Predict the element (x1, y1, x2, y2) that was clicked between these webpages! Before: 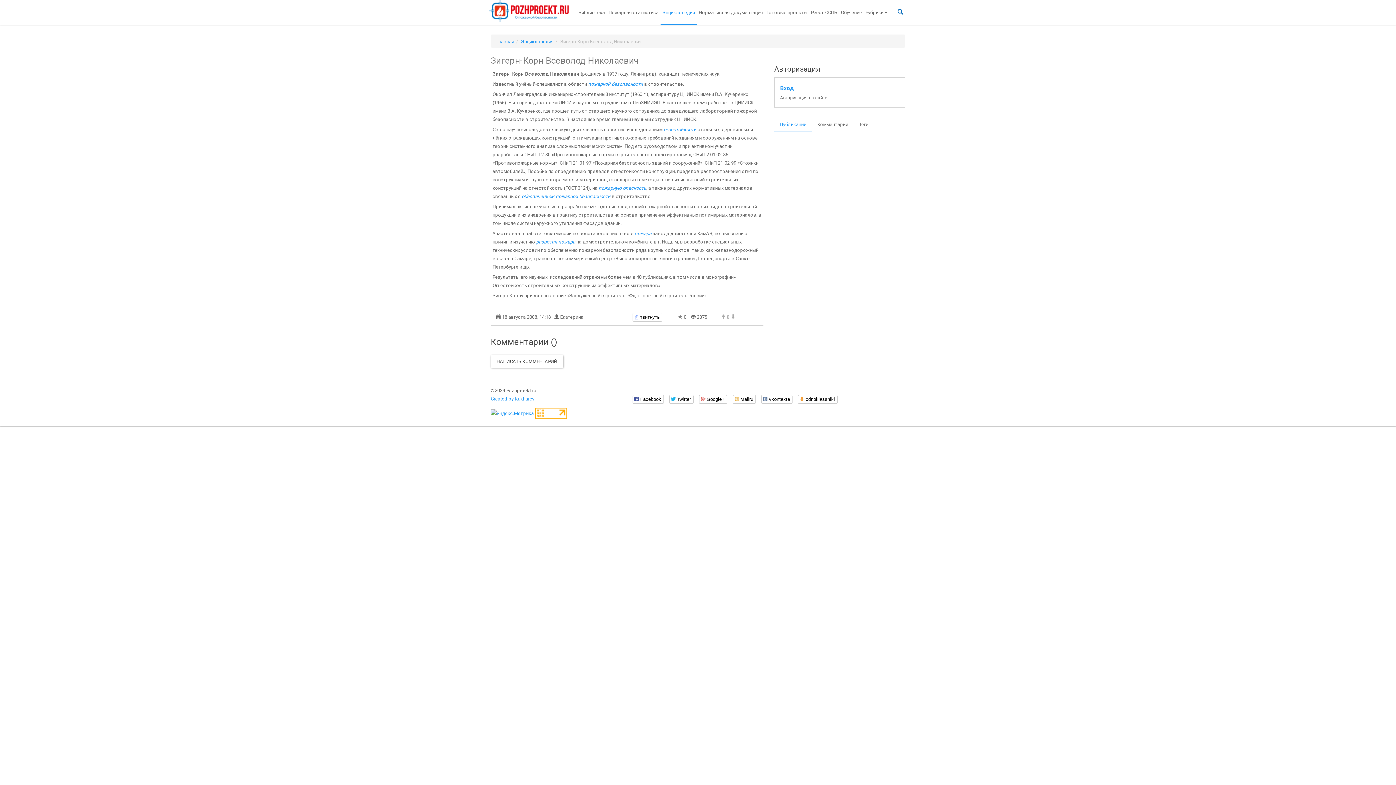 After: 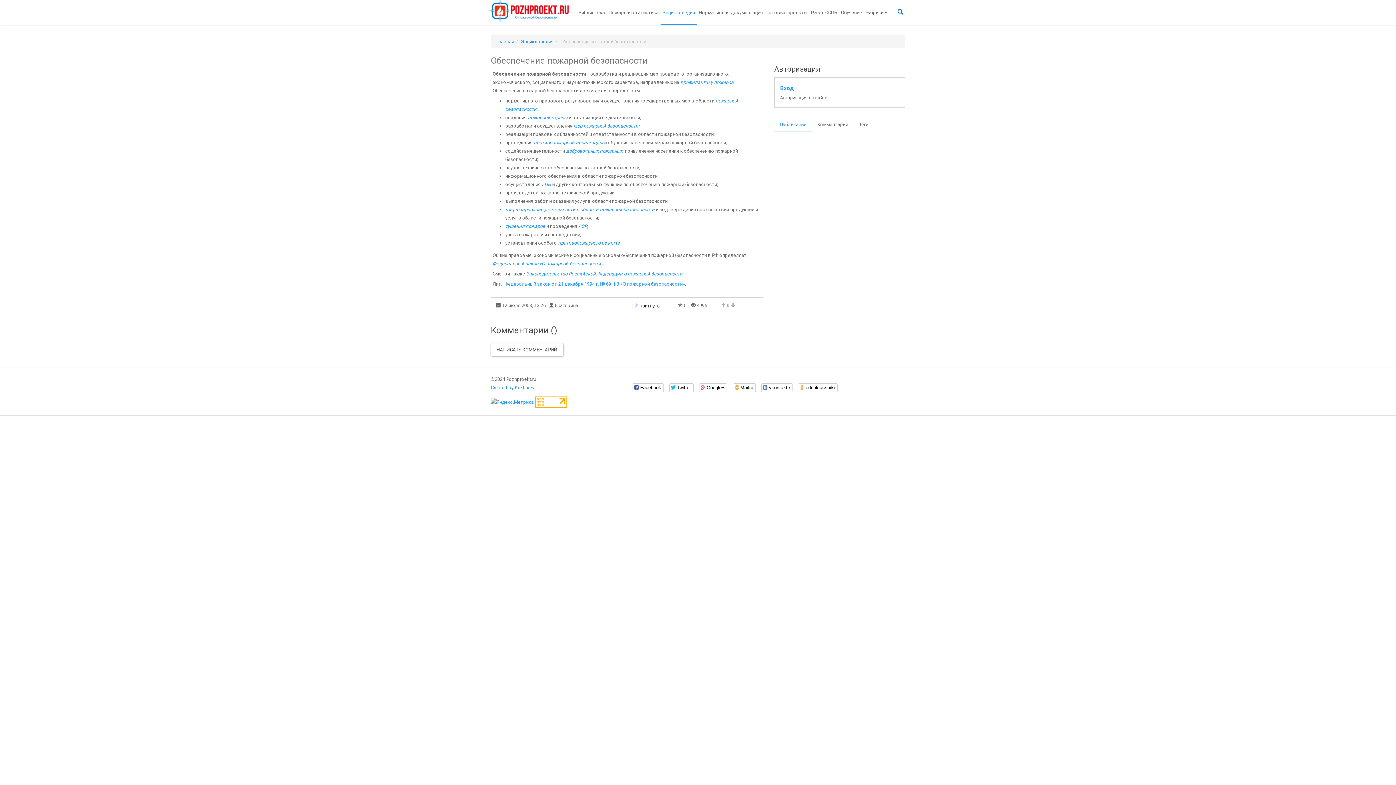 Action: label: обеспечением пожарной безопасности bbox: (521, 193, 610, 199)